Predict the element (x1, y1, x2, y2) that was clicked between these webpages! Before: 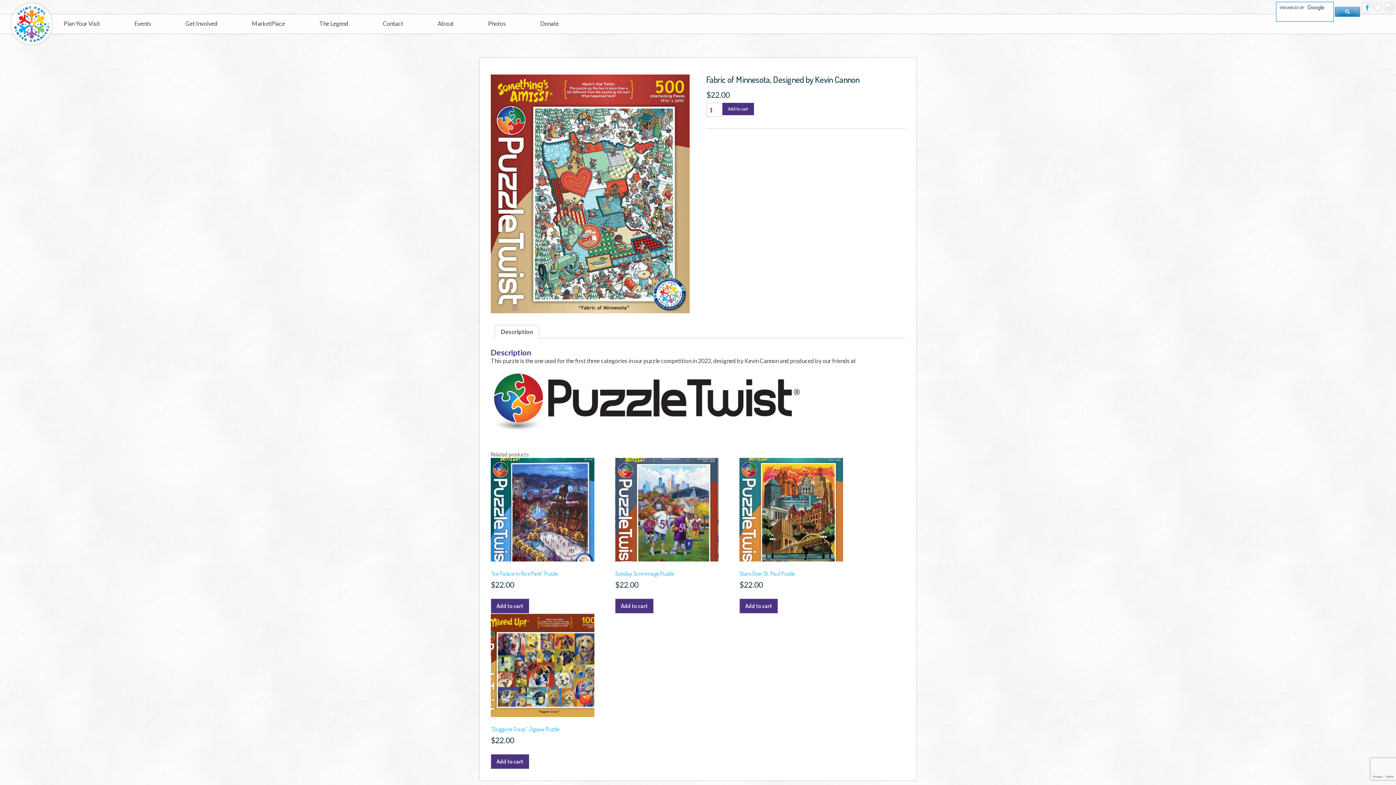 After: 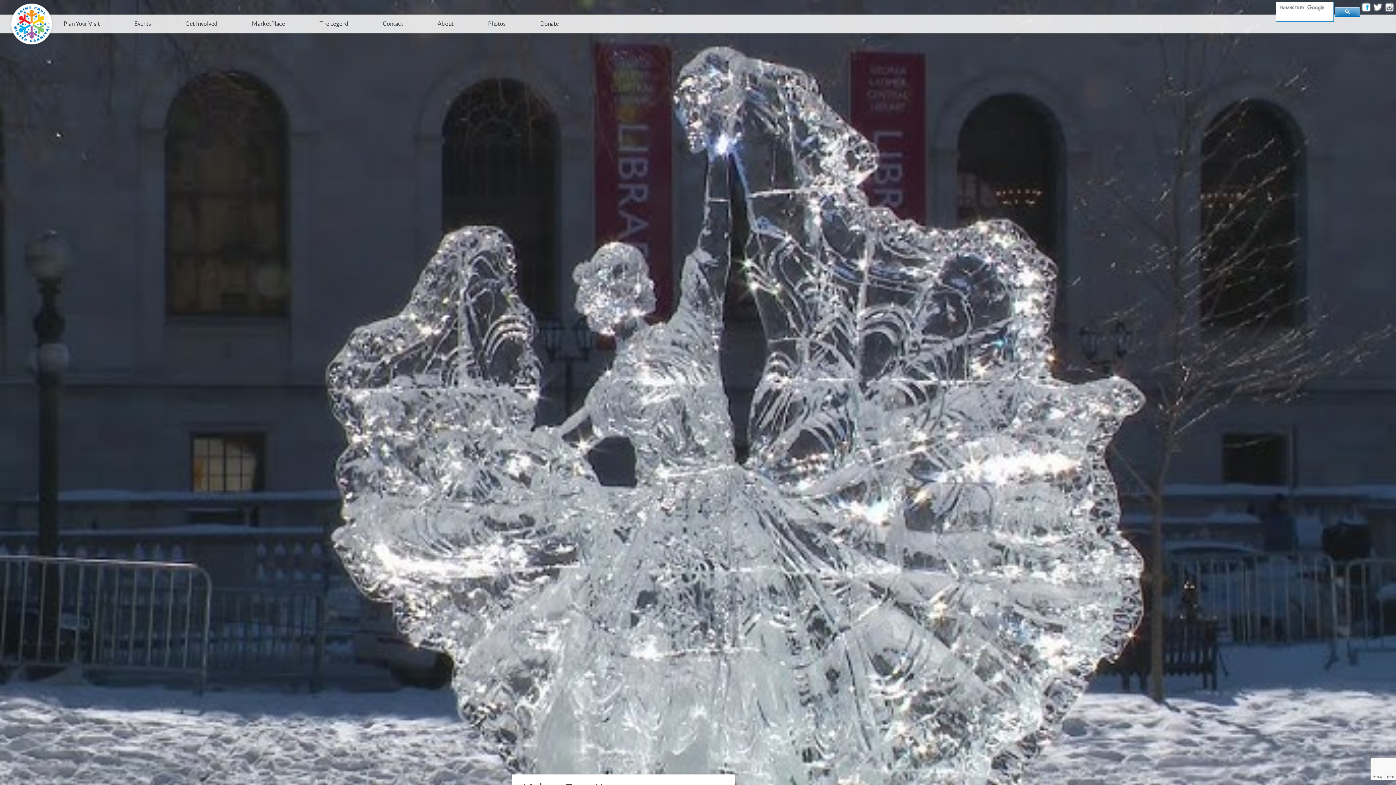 Action: label: Donate bbox: (540, 20, 558, 33)